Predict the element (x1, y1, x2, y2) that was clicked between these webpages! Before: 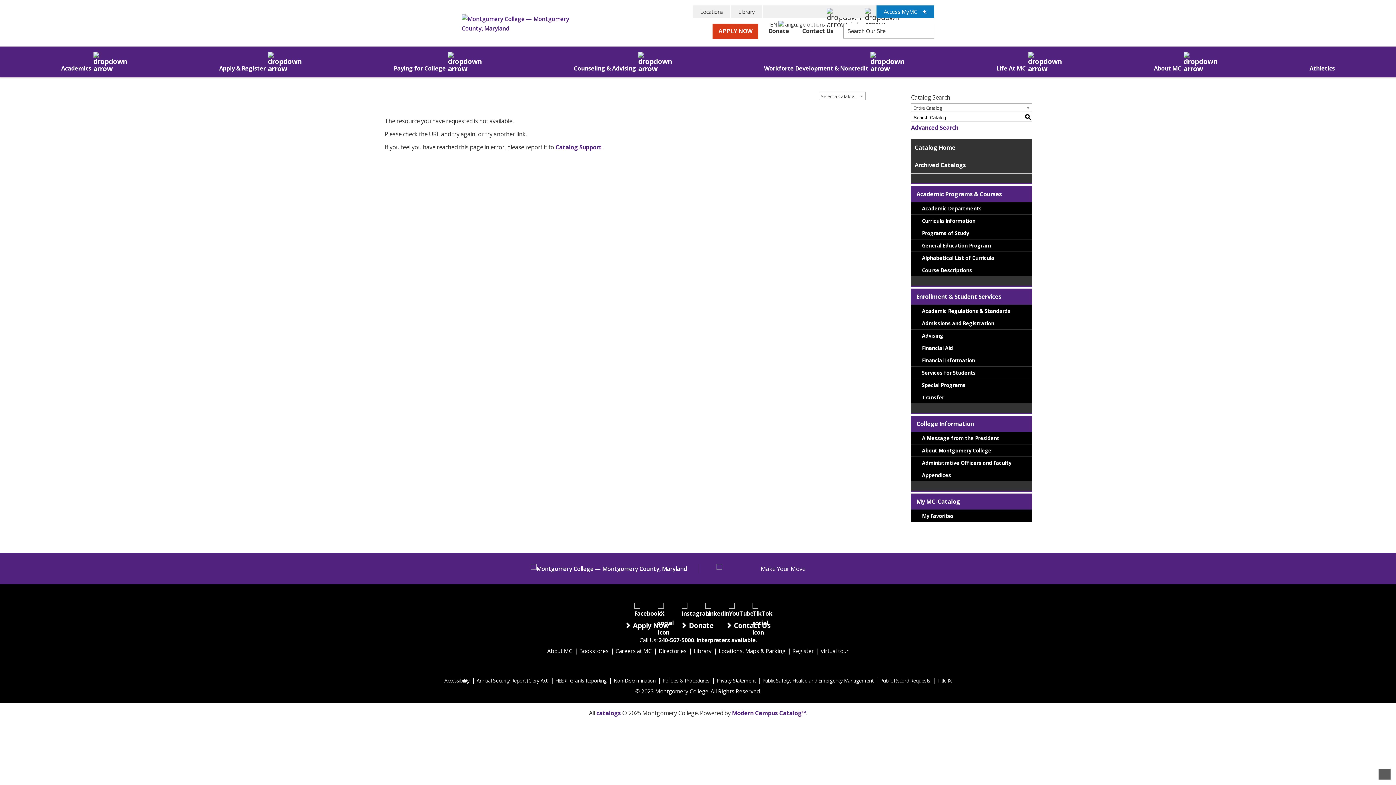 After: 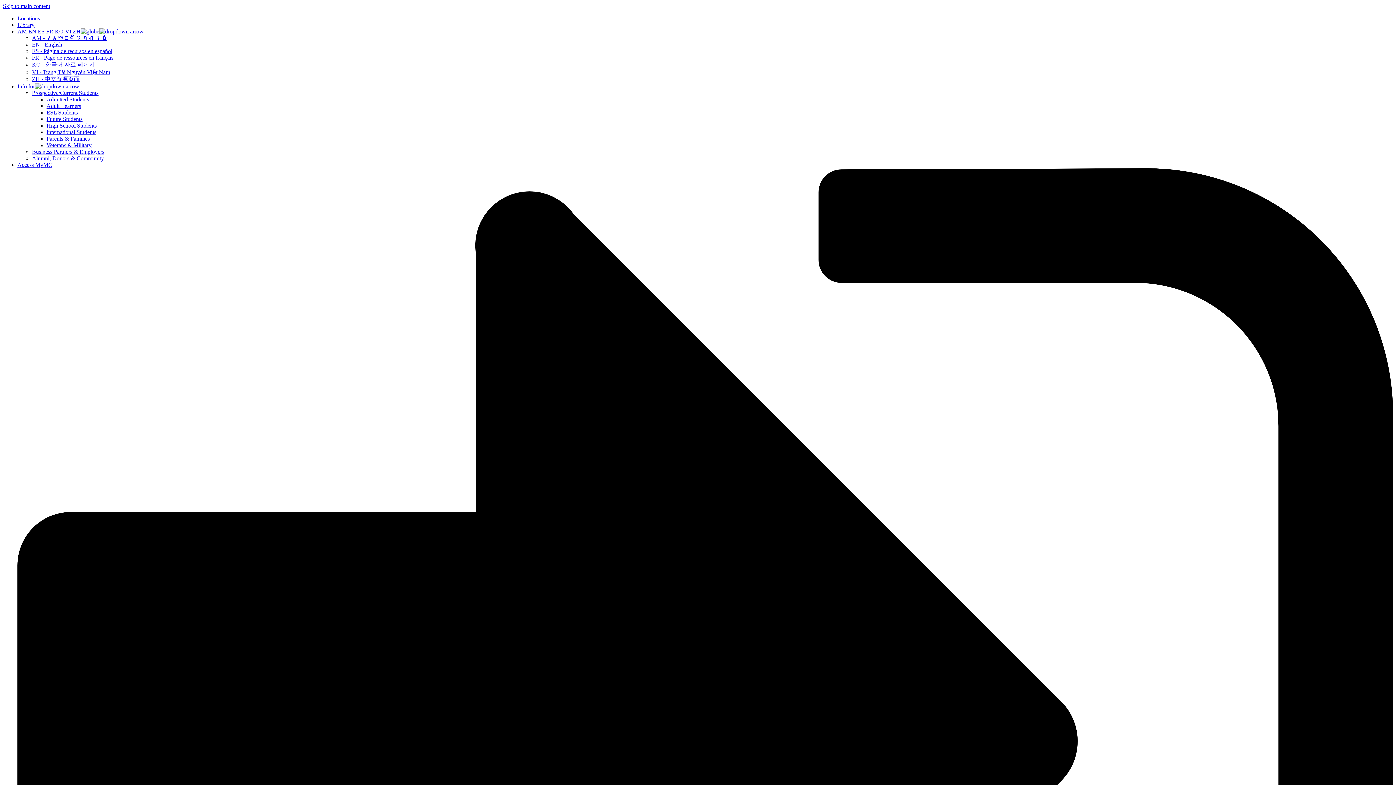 Action: label: Locations bbox: (693, 5, 730, 18)